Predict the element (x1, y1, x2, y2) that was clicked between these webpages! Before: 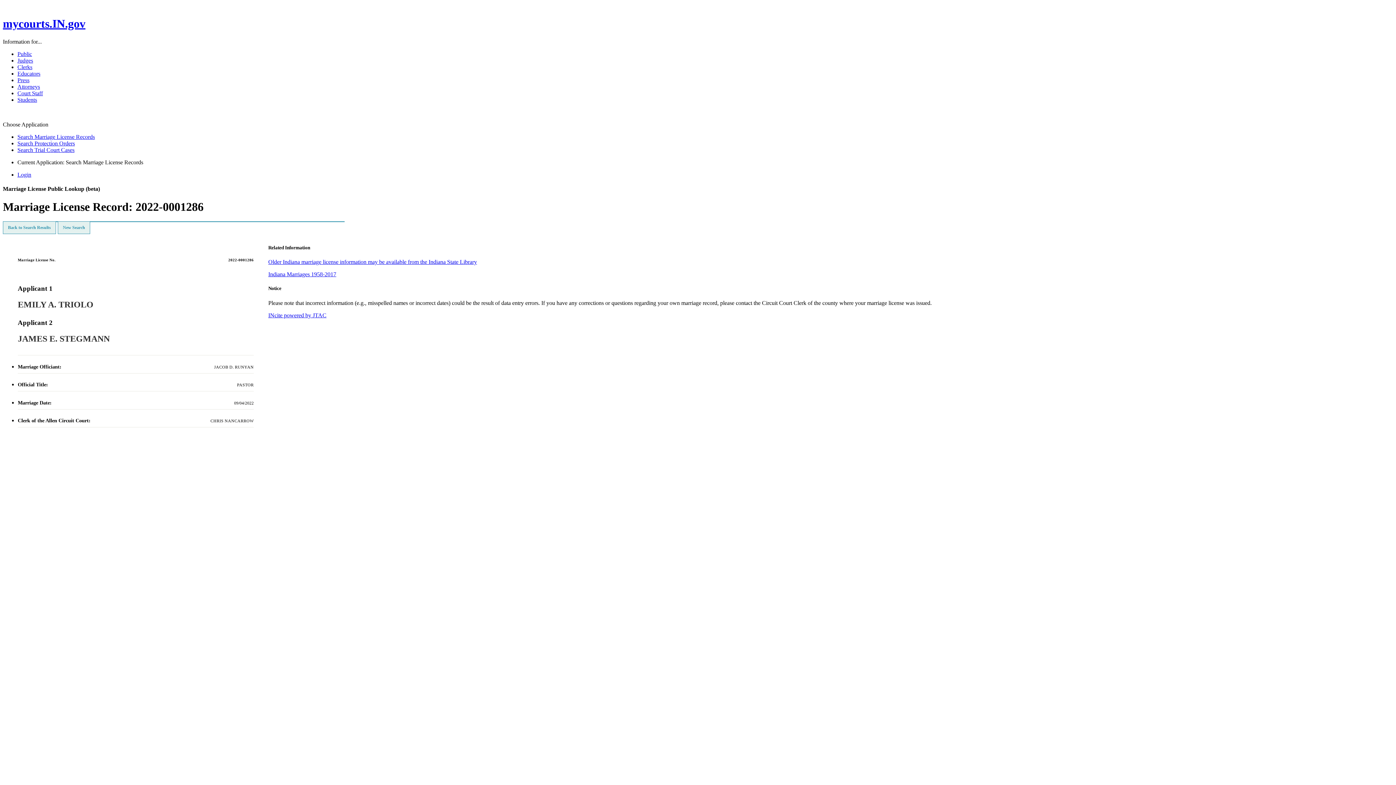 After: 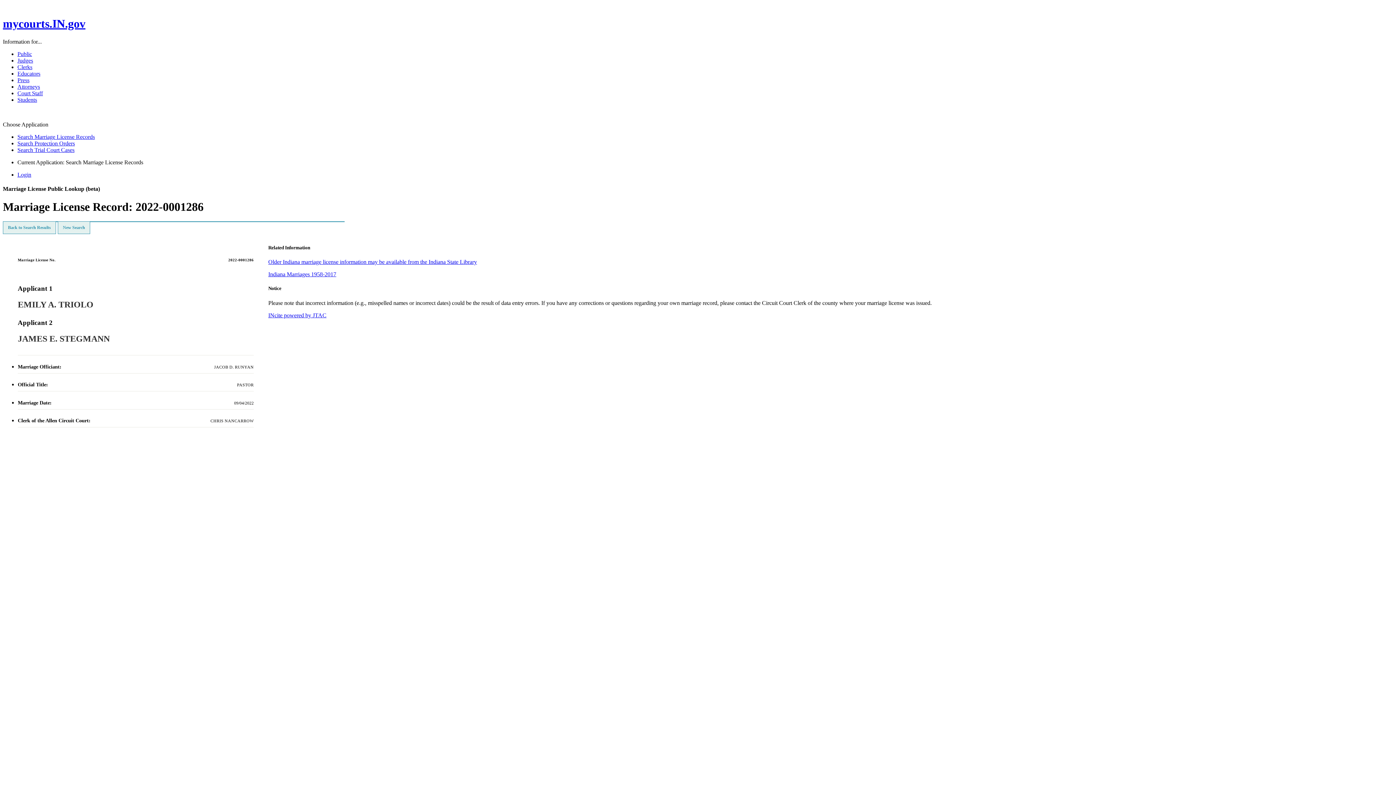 Action: bbox: (17, 90, 42, 96) label: Court Staff